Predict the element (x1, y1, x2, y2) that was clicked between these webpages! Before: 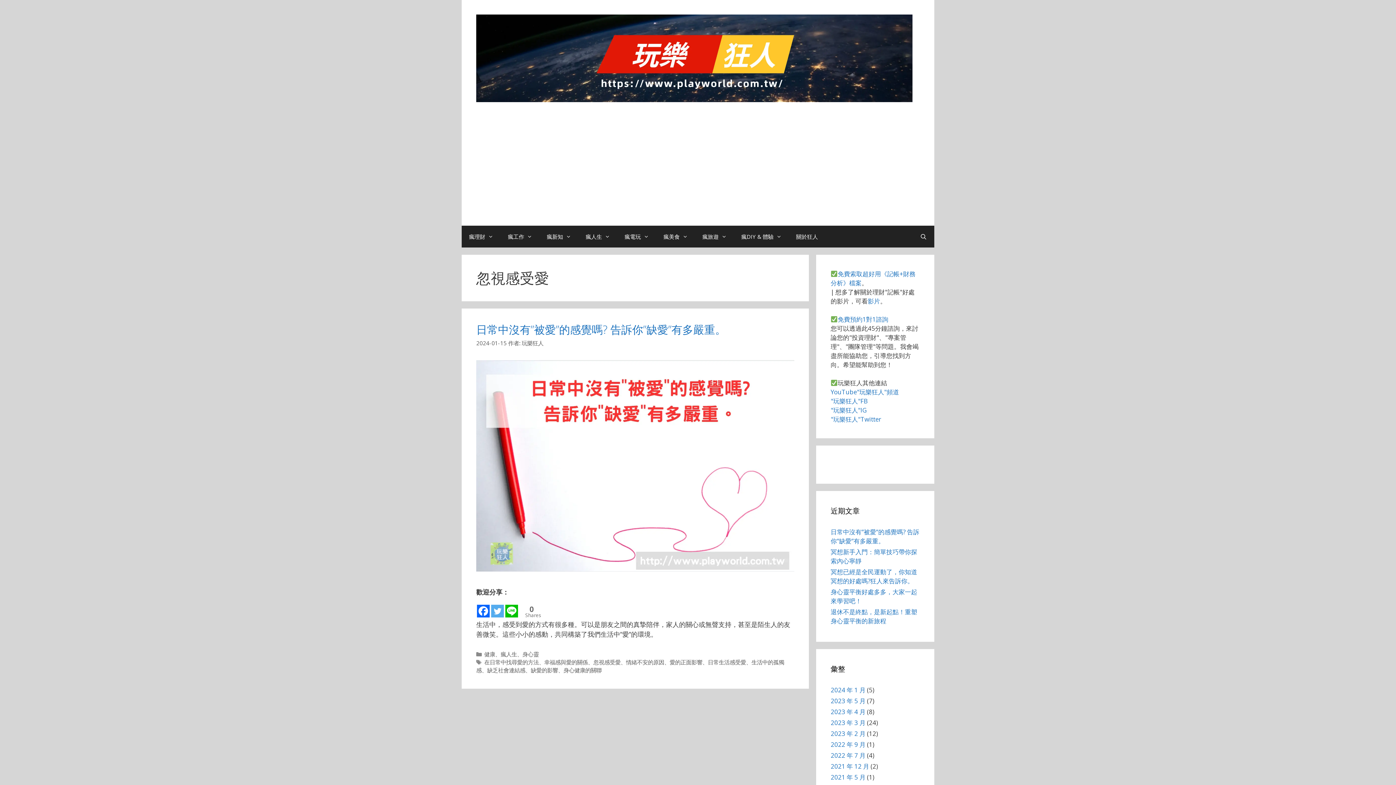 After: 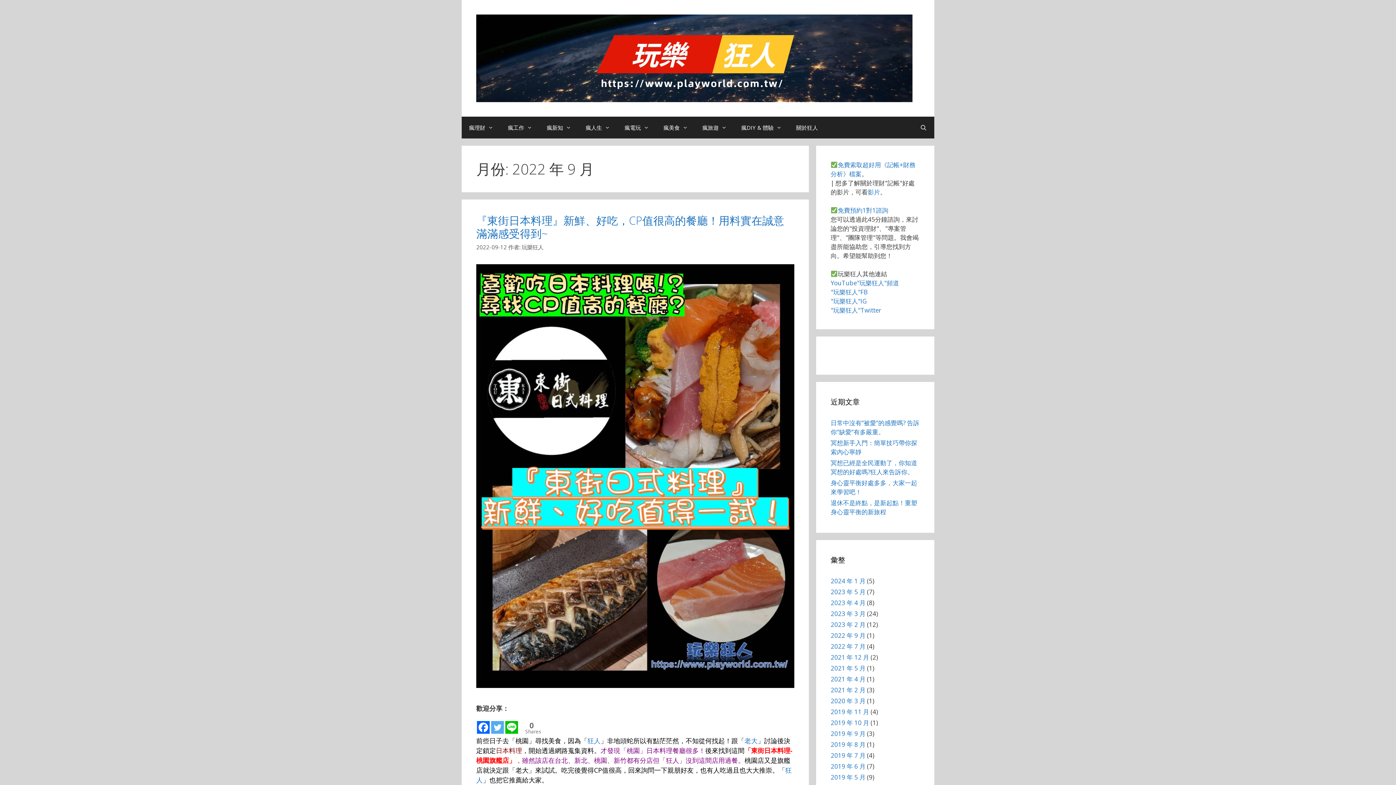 Action: label: 2022 年 9 月 bbox: (830, 740, 865, 749)